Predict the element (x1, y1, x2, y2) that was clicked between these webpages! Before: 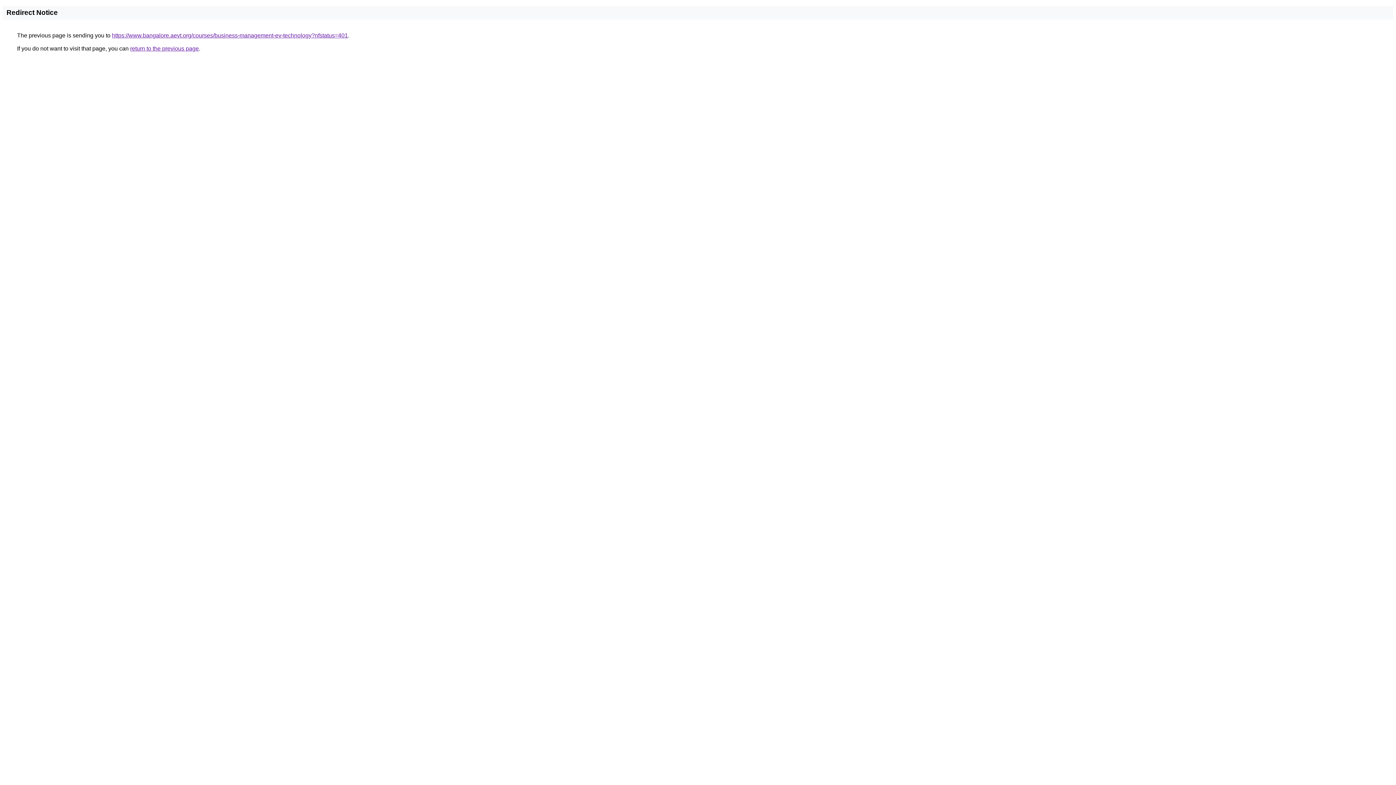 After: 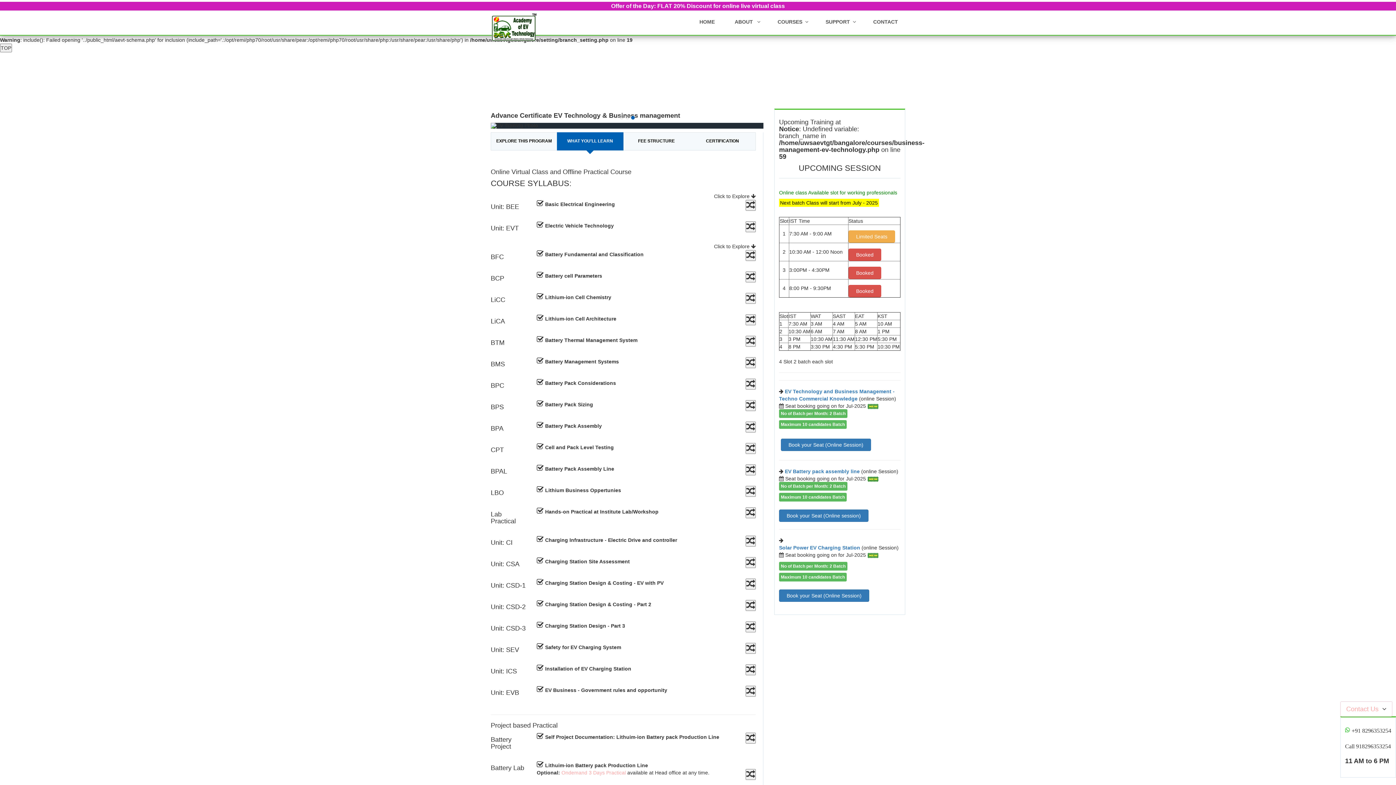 Action: label: https://www.bangalore.aevt.org/courses/business-management-ev-technology?nfstatus=401 bbox: (112, 32, 348, 38)